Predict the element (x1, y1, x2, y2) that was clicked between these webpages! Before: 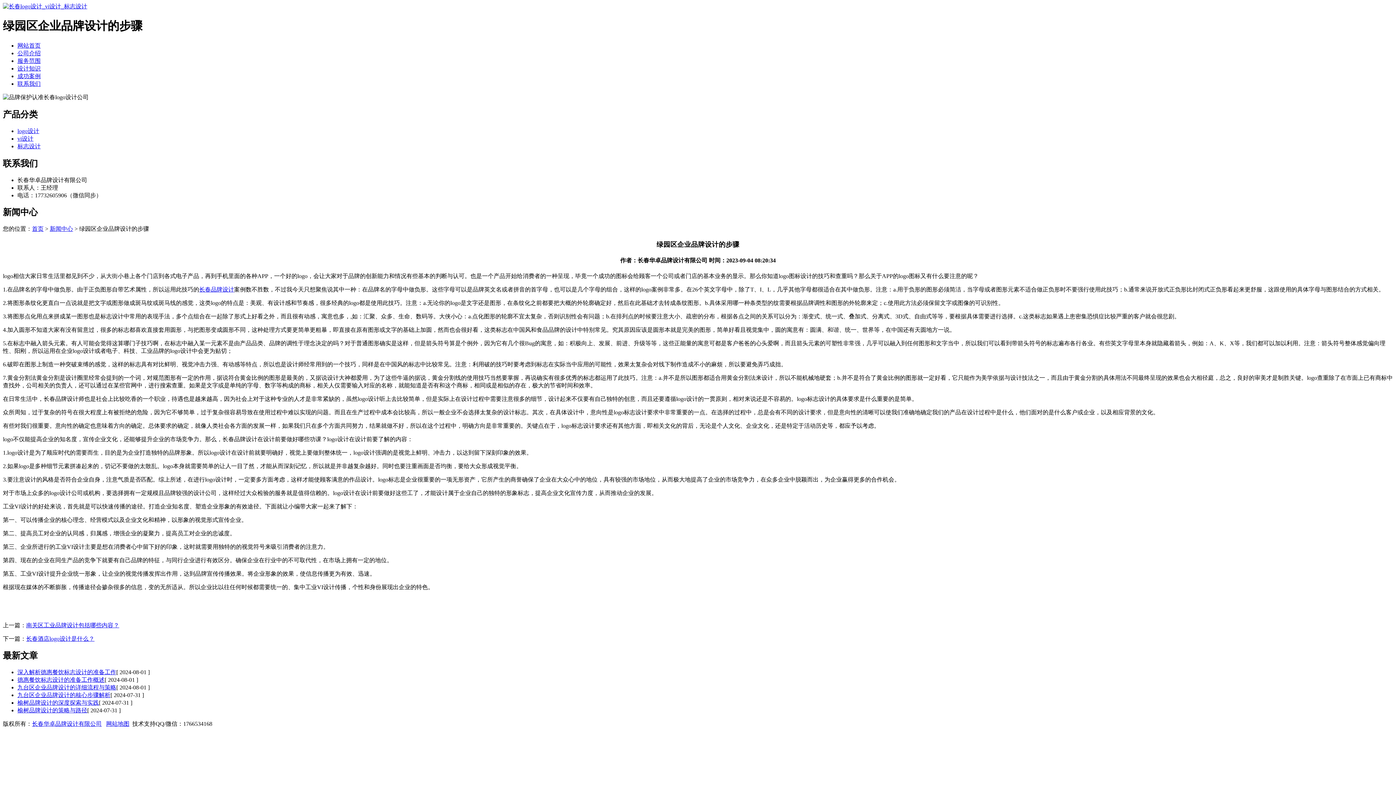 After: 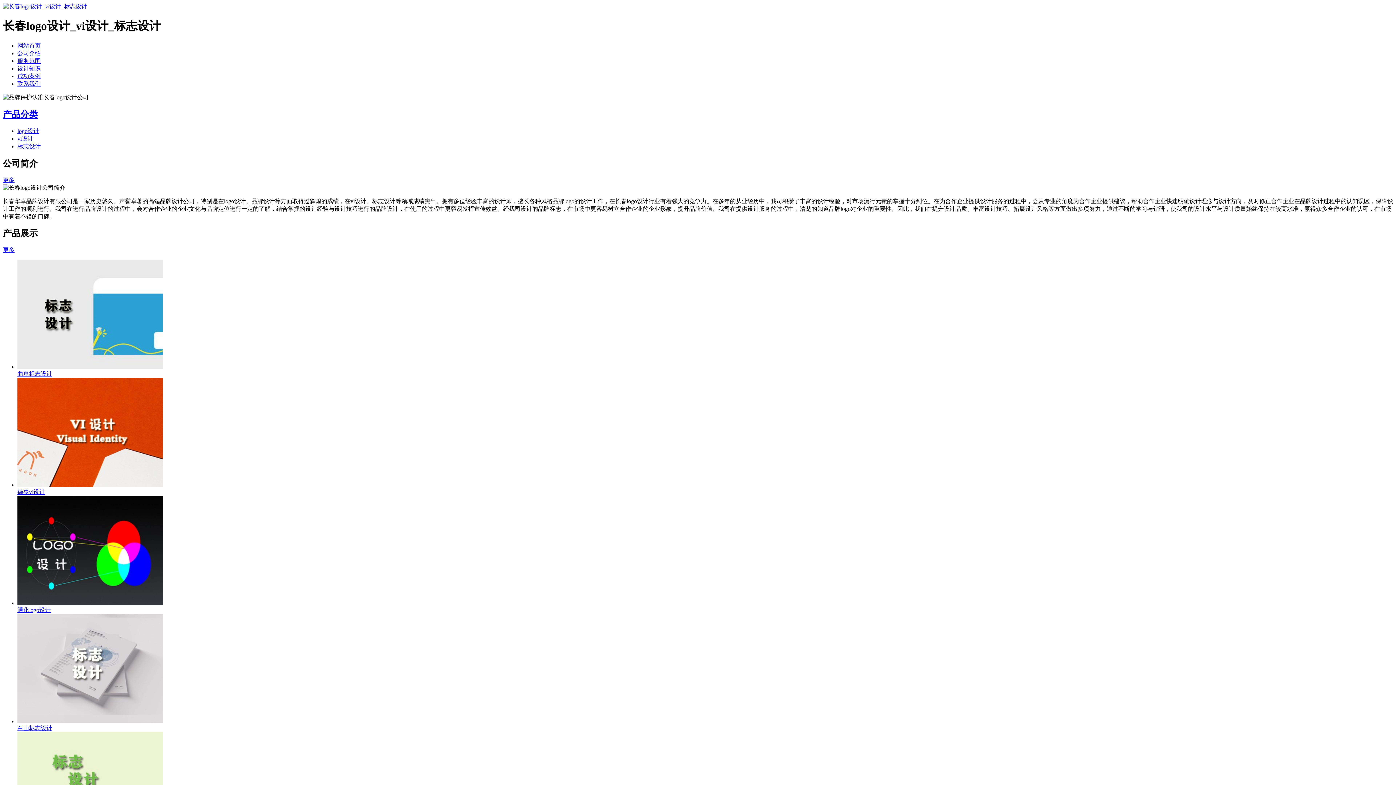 Action: label: 长春华卓品牌设计有限公司 bbox: (32, 721, 101, 727)